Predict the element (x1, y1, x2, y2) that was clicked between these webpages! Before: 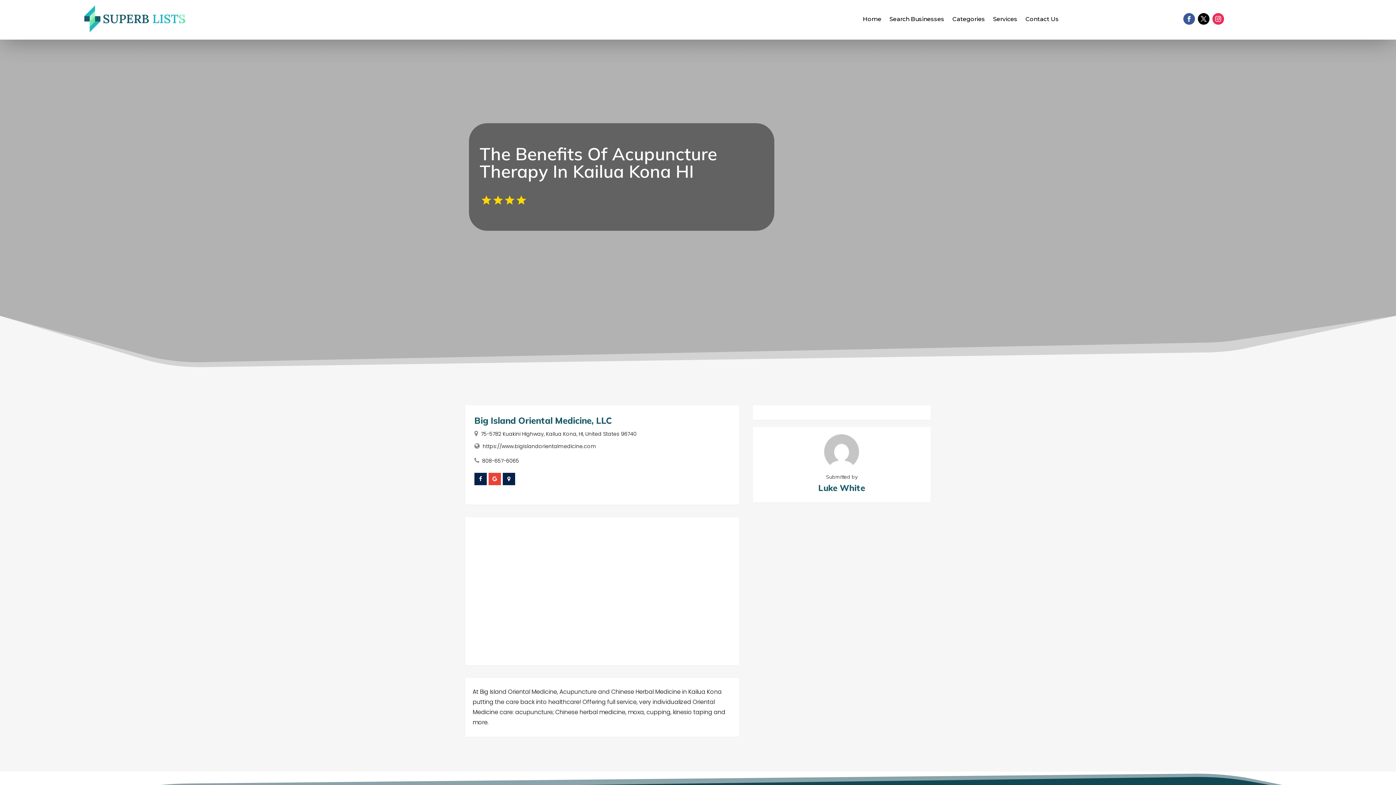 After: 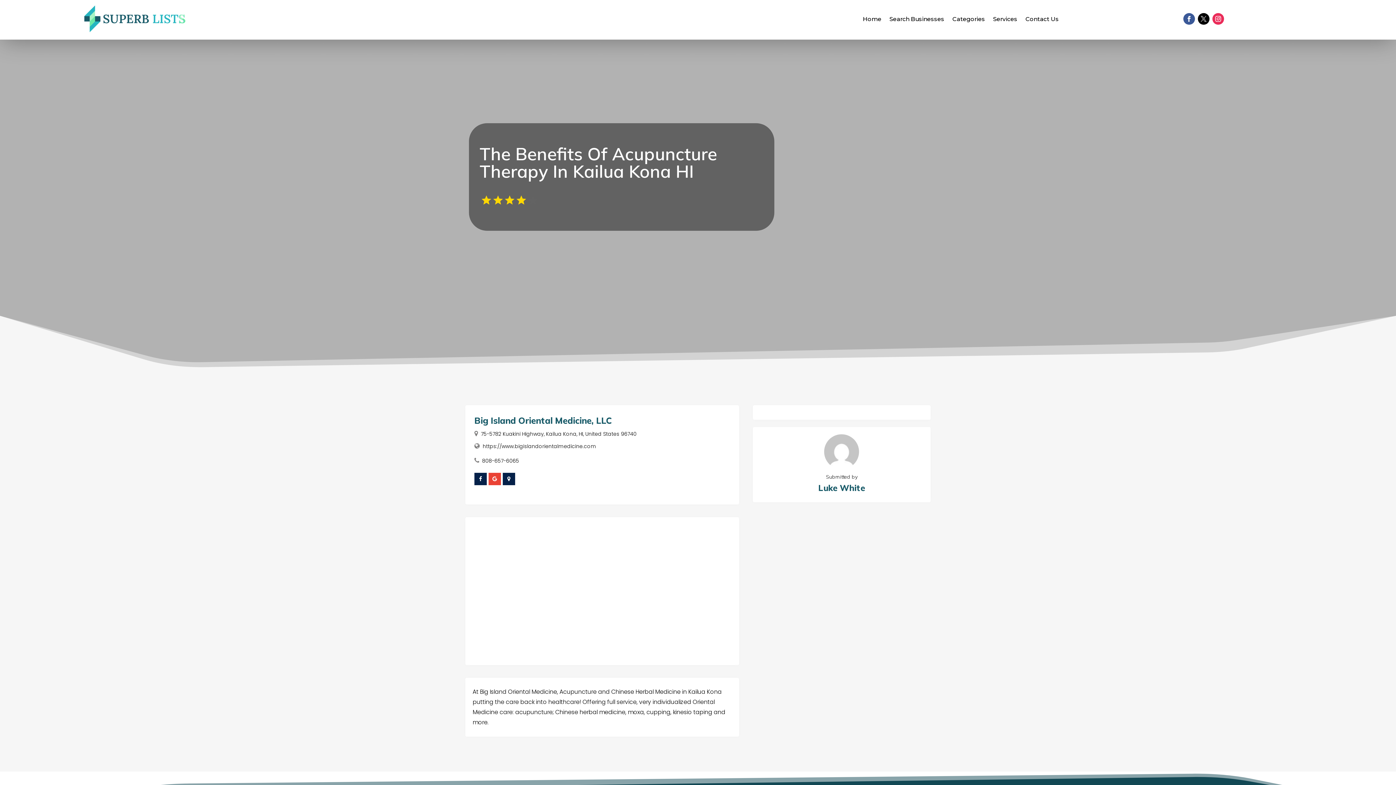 Action: bbox: (1198, 13, 1209, 24)